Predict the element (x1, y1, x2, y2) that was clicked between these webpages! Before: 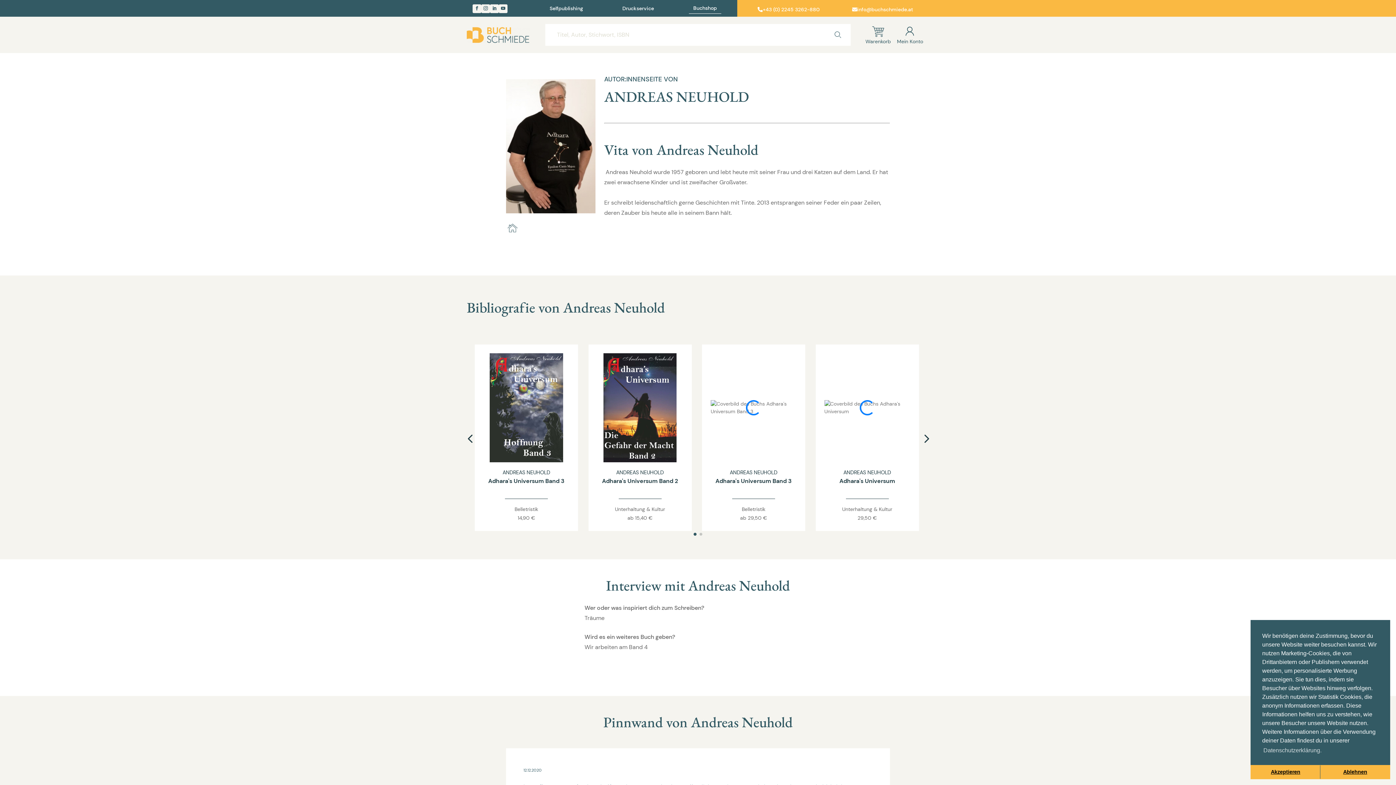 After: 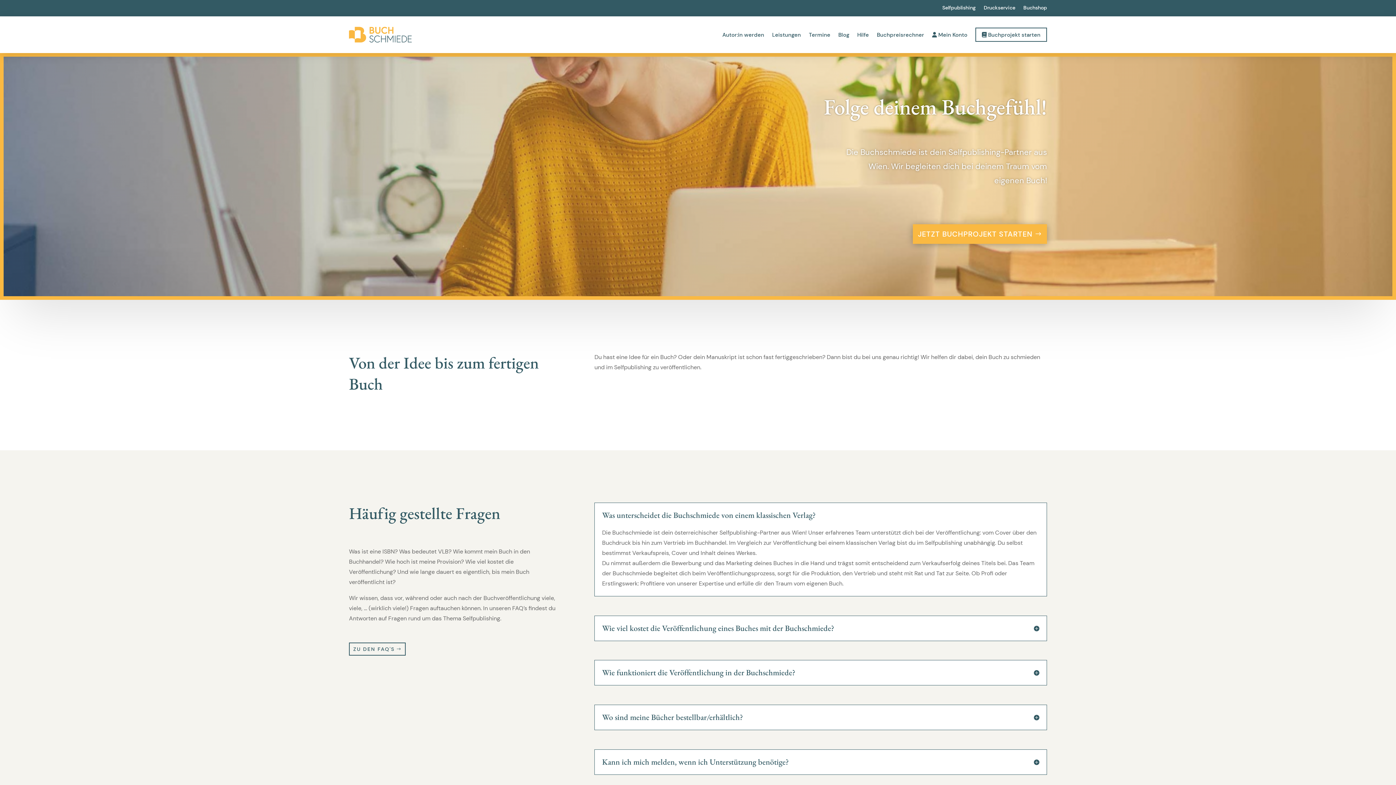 Action: bbox: (466, 31, 529, 37)